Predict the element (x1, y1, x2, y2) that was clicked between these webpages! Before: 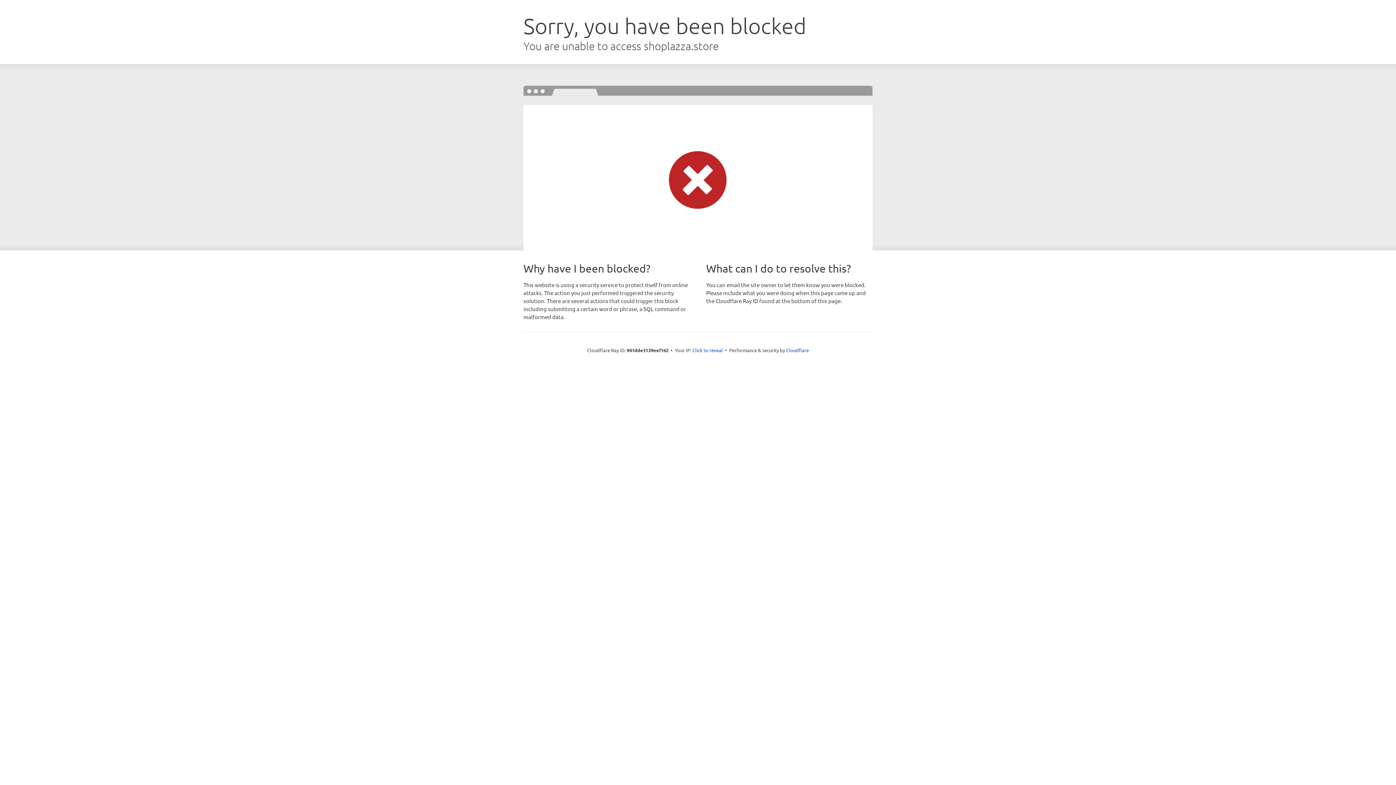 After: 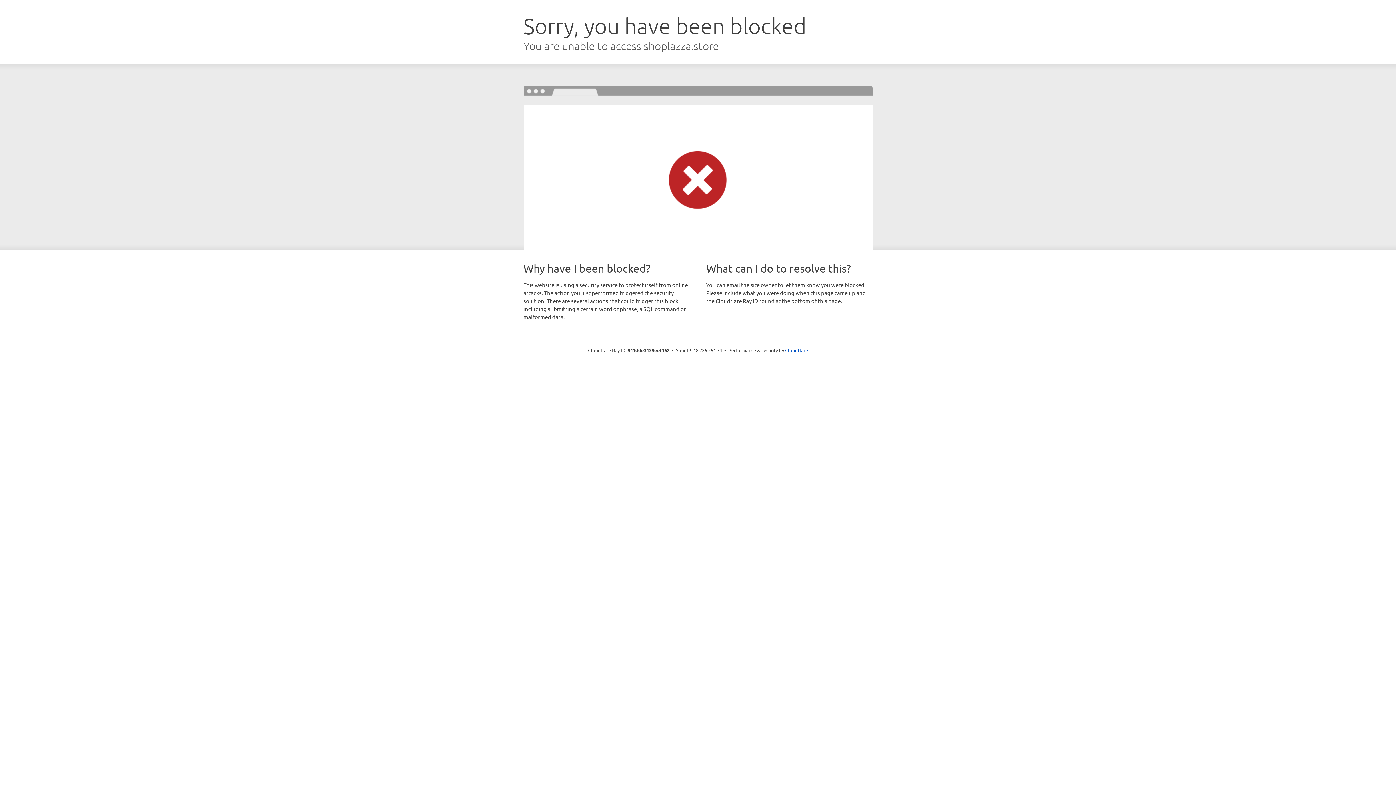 Action: bbox: (692, 346, 723, 353) label: Click to reveal